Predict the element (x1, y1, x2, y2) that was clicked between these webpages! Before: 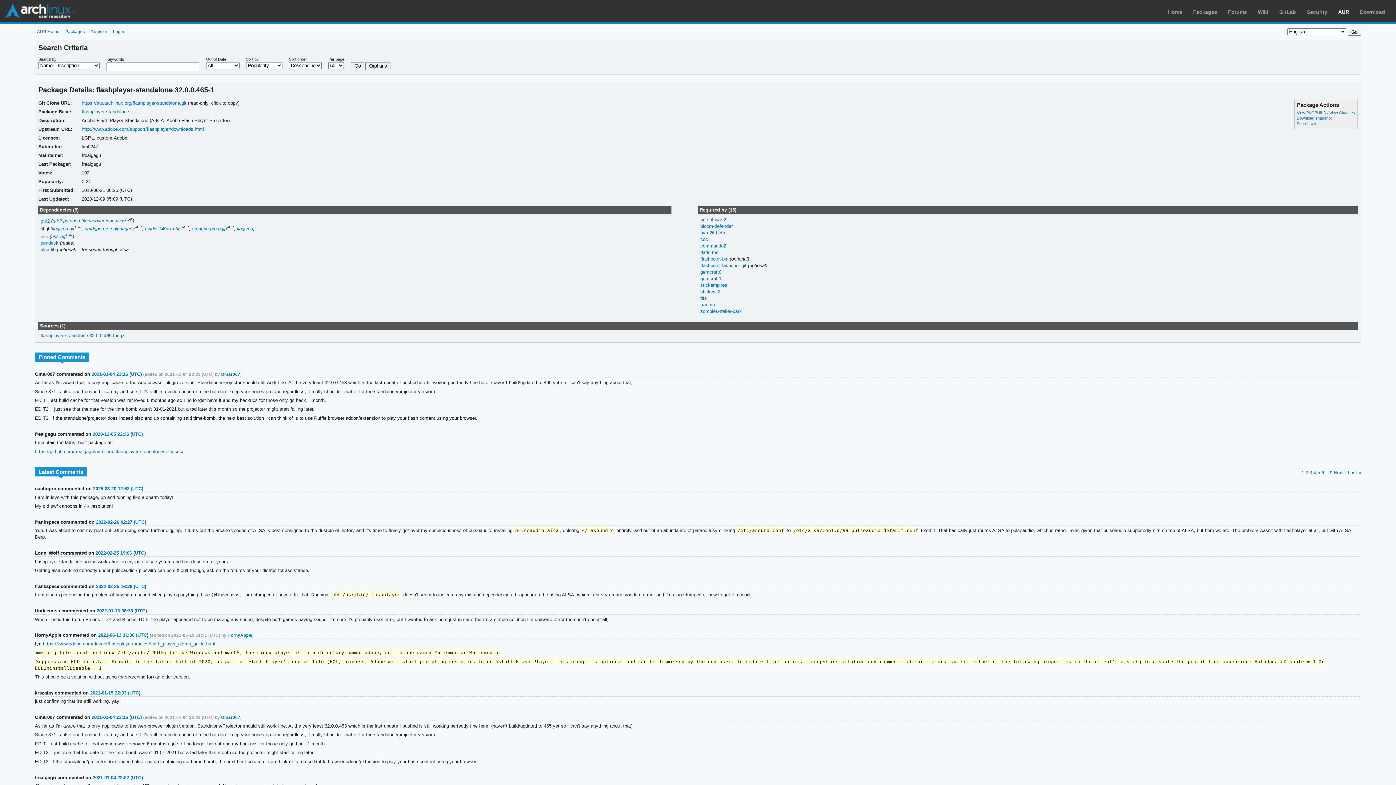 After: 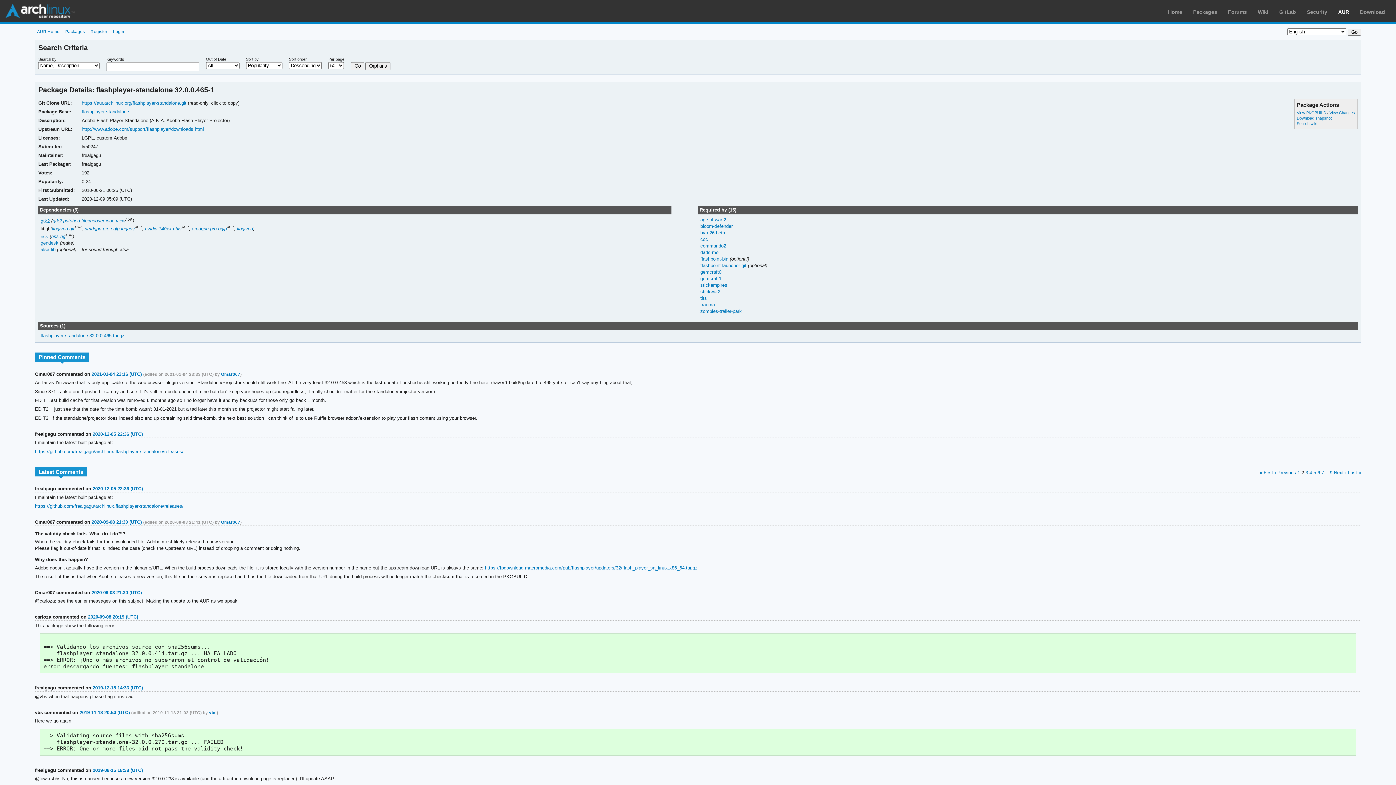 Action: label: 2 bbox: (1305, 470, 1308, 475)